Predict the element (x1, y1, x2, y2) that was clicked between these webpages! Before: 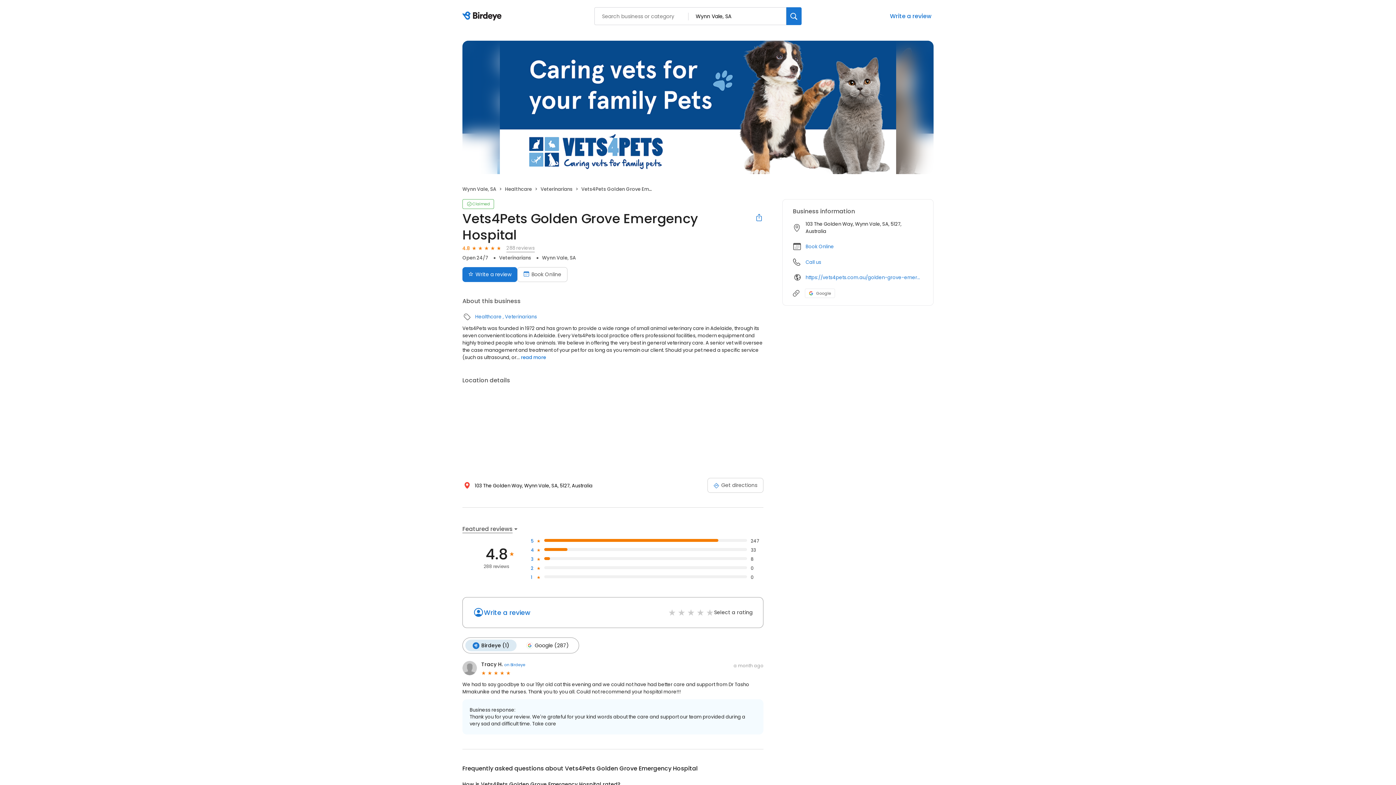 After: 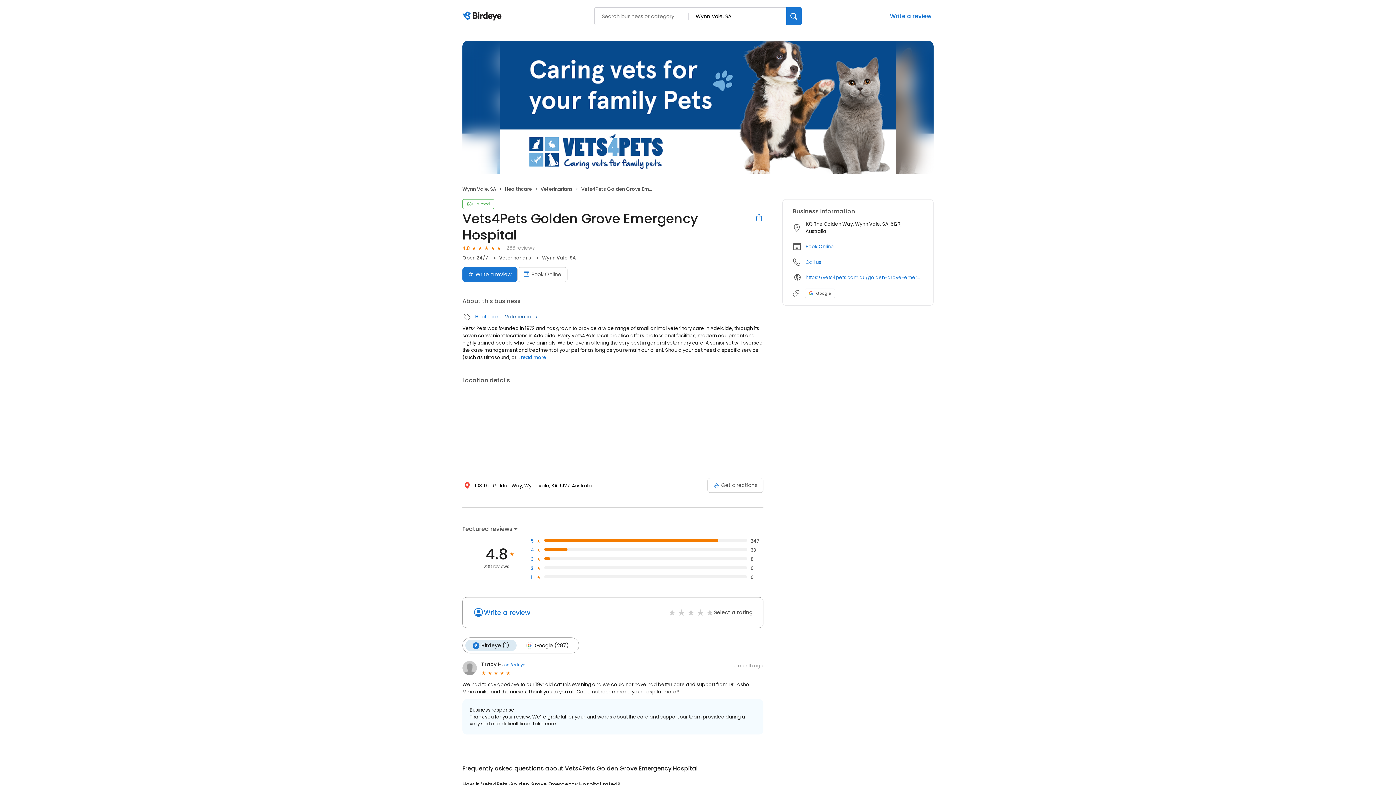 Action: bbox: (501, 313, 537, 320) label: Veterinarians